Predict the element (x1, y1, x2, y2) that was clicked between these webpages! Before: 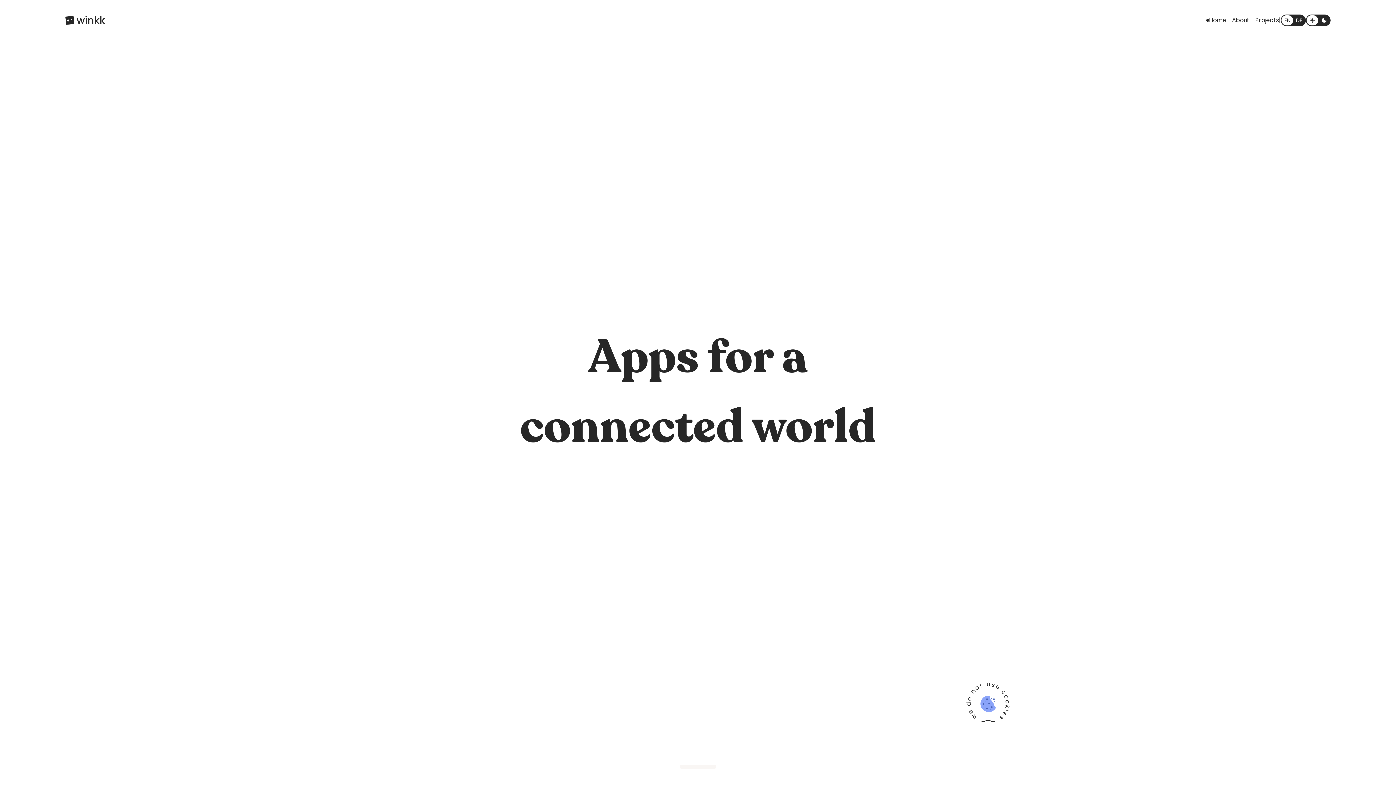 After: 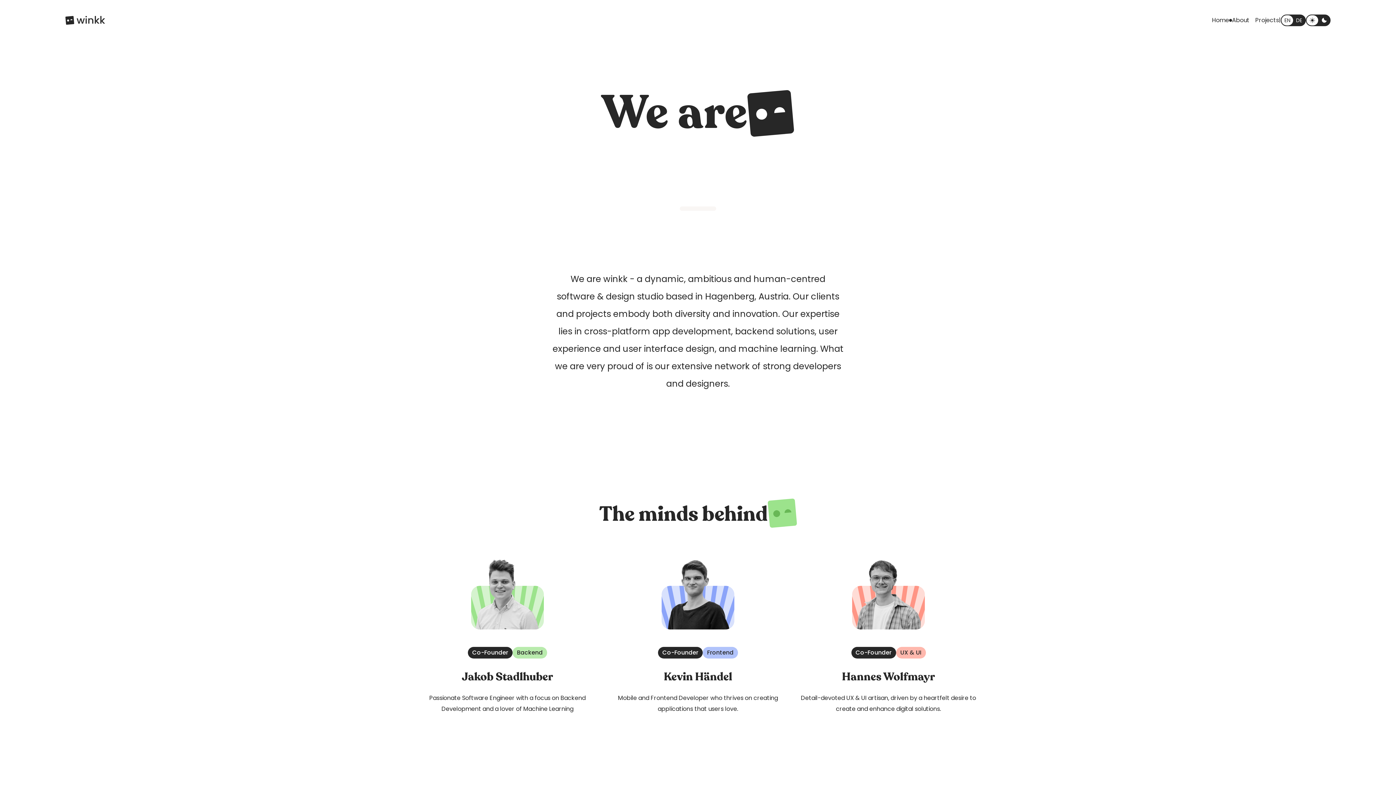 Action: bbox: (1226, 16, 1249, 24) label: About